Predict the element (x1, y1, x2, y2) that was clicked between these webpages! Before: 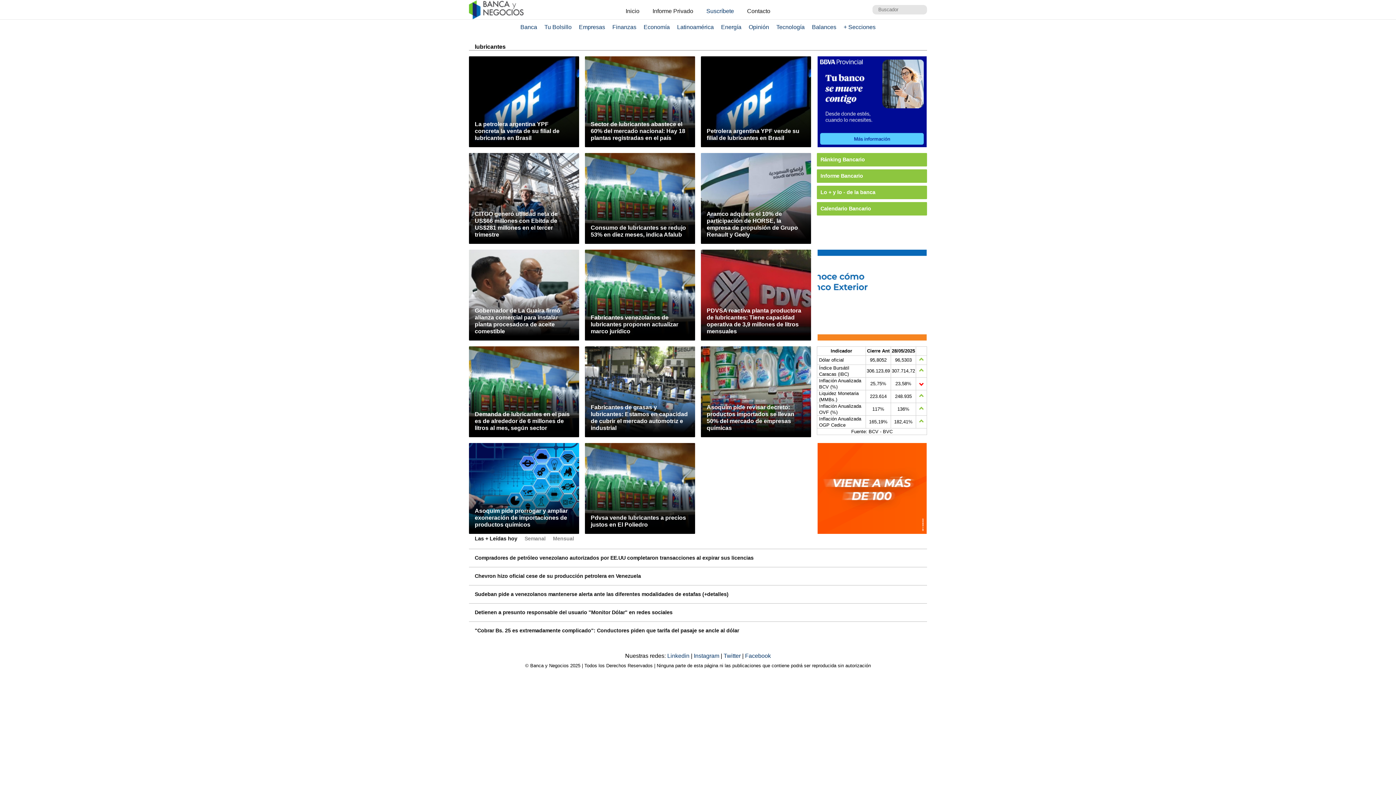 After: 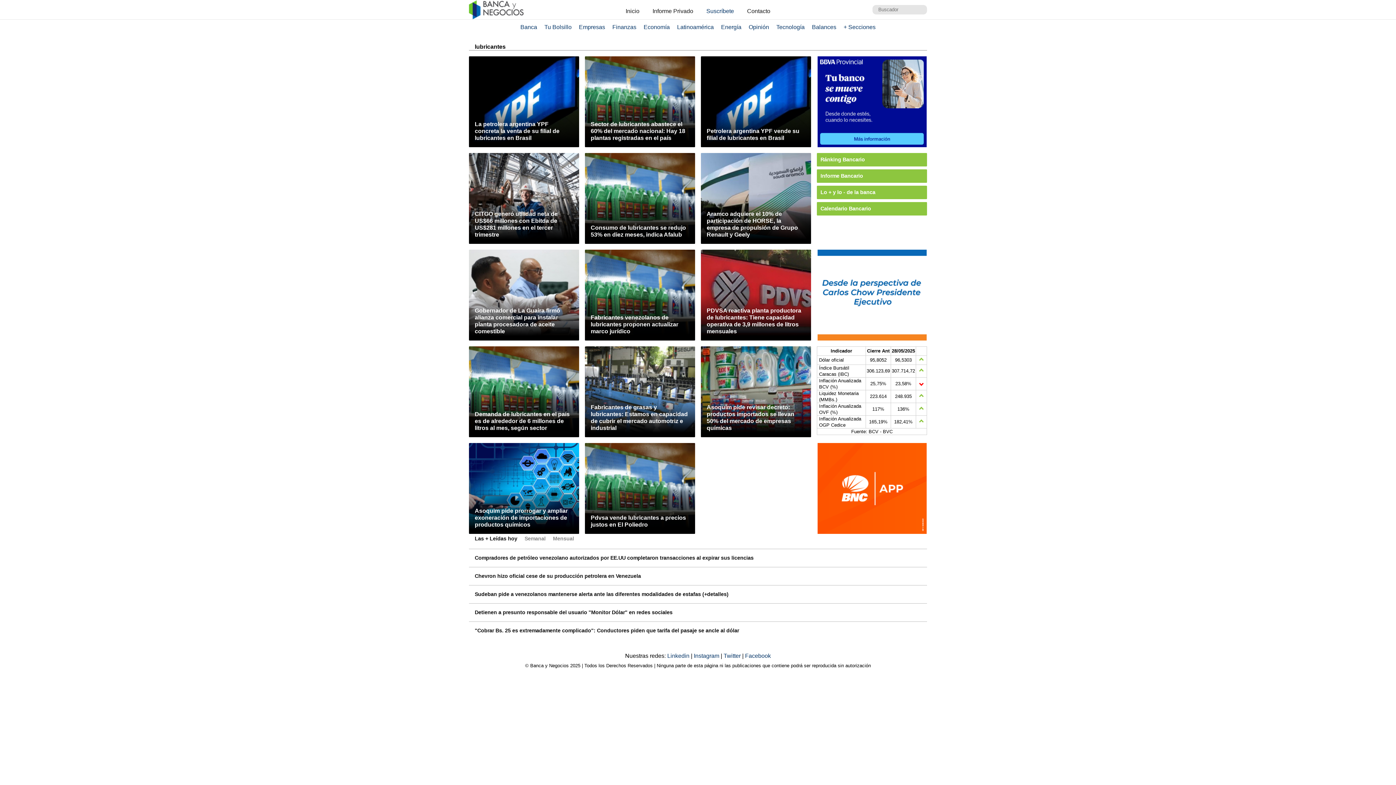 Action: bbox: (694, 653, 720, 659) label: Instagram 